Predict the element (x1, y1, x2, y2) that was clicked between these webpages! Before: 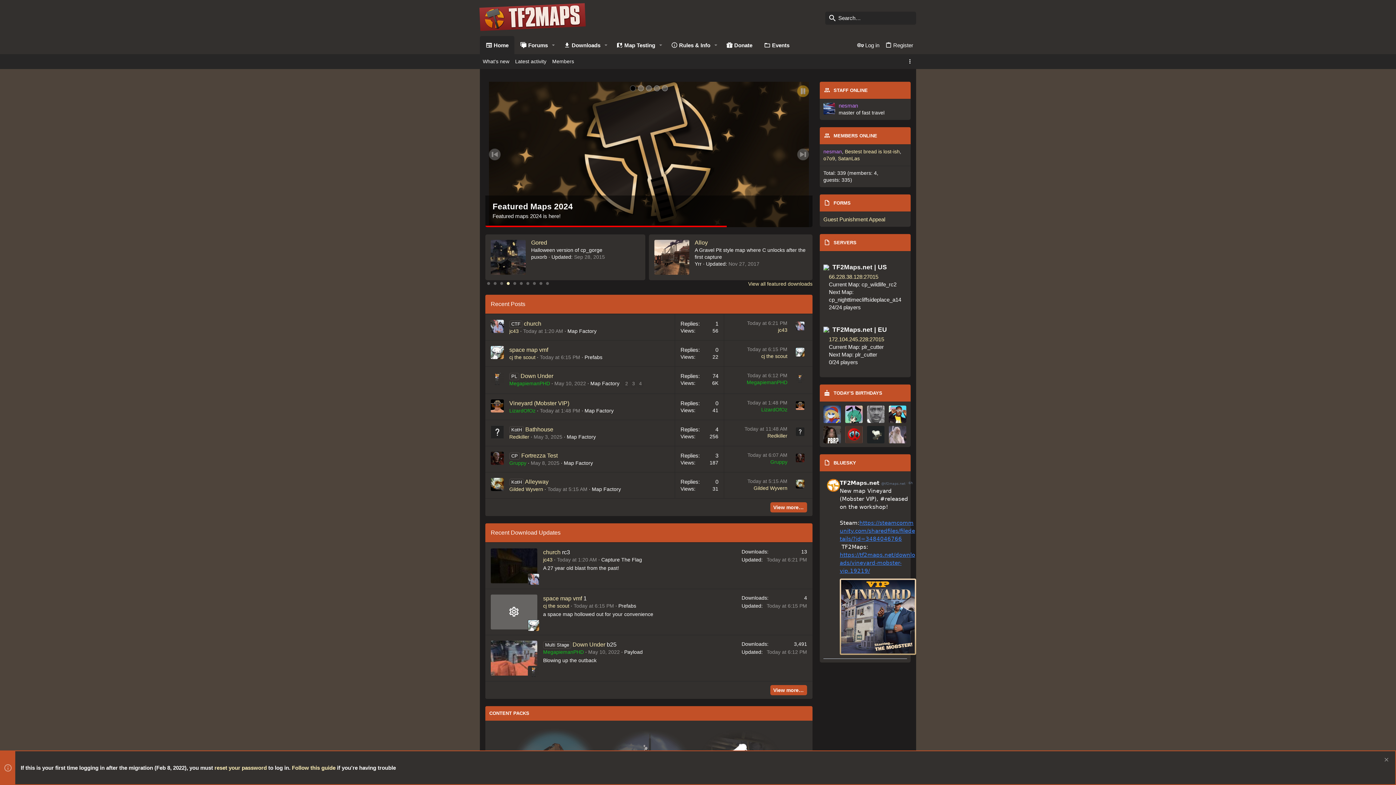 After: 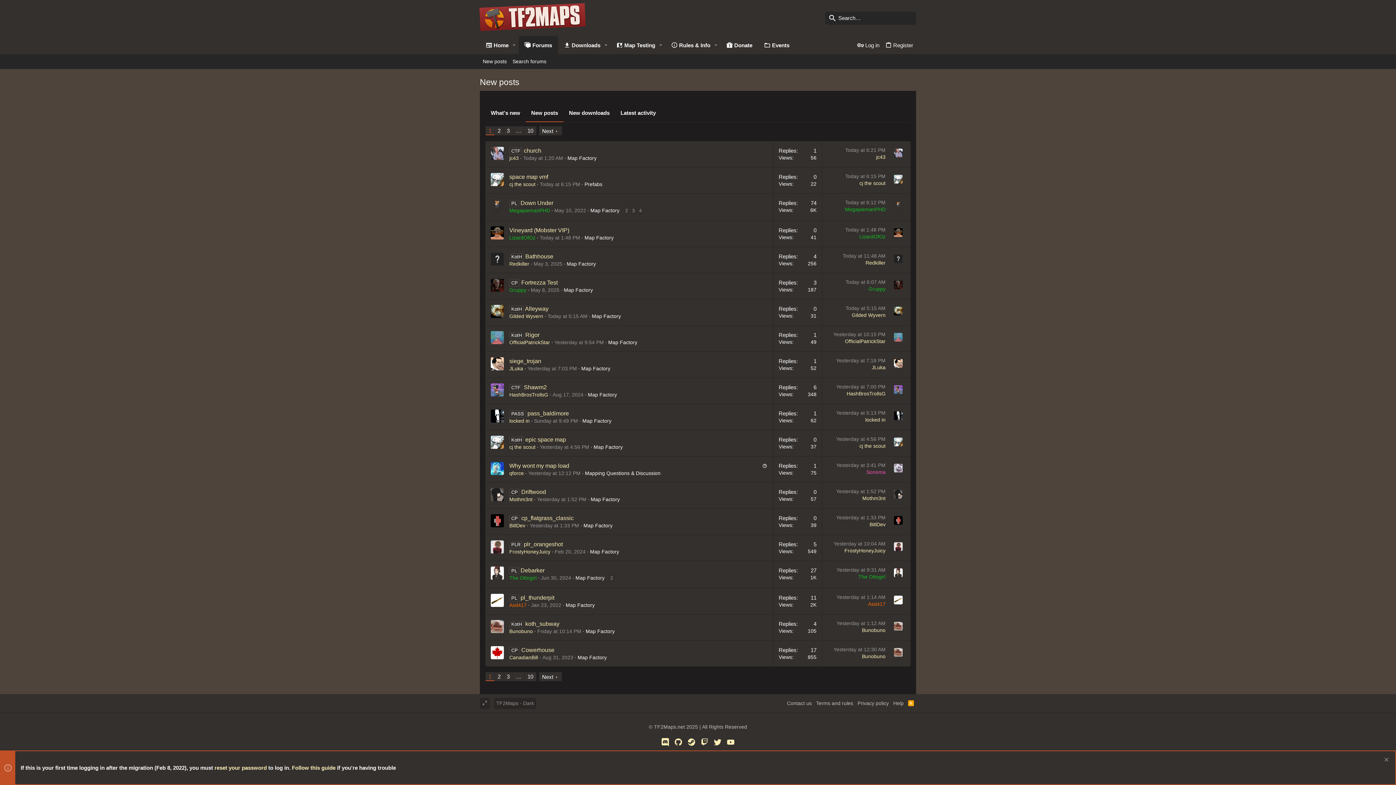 Action: bbox: (490, 301, 525, 307) label: Recent Posts